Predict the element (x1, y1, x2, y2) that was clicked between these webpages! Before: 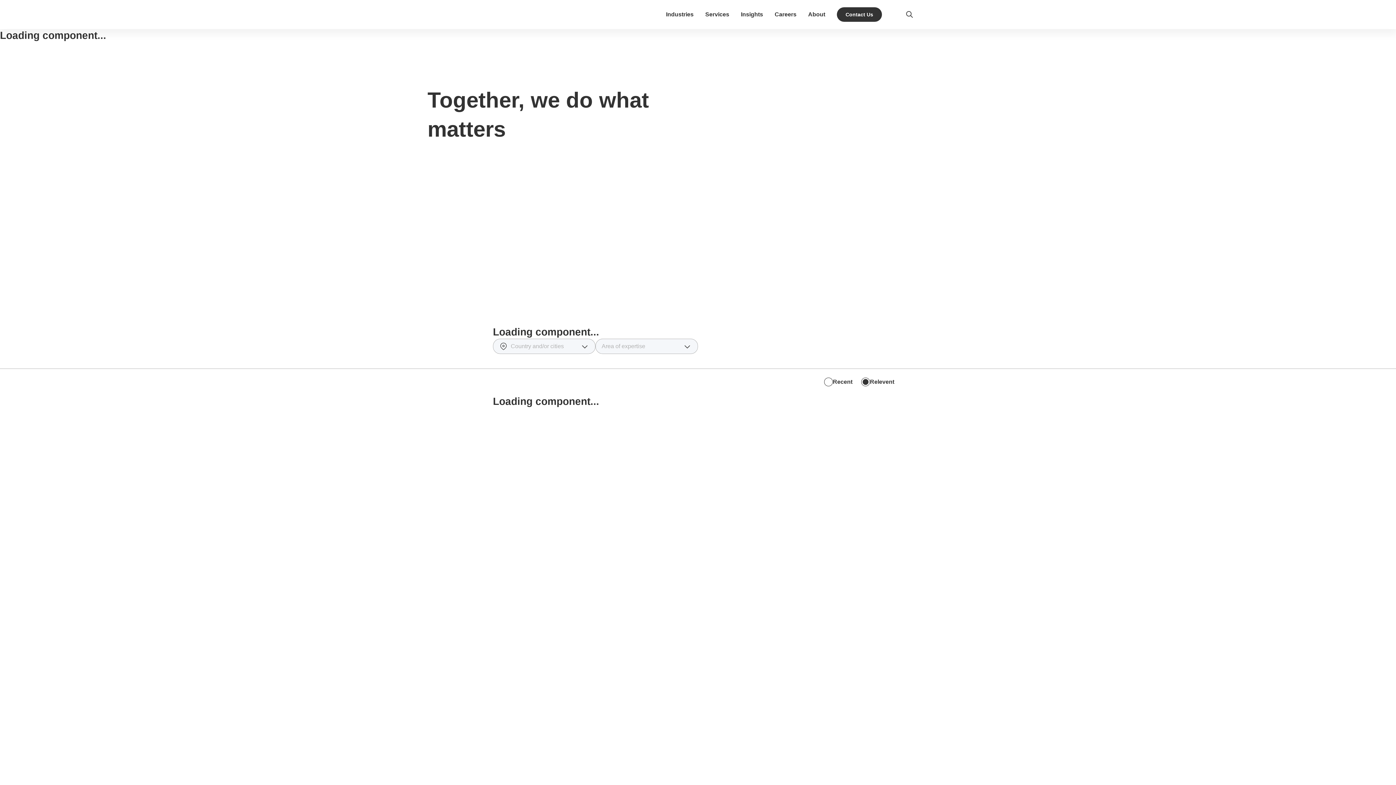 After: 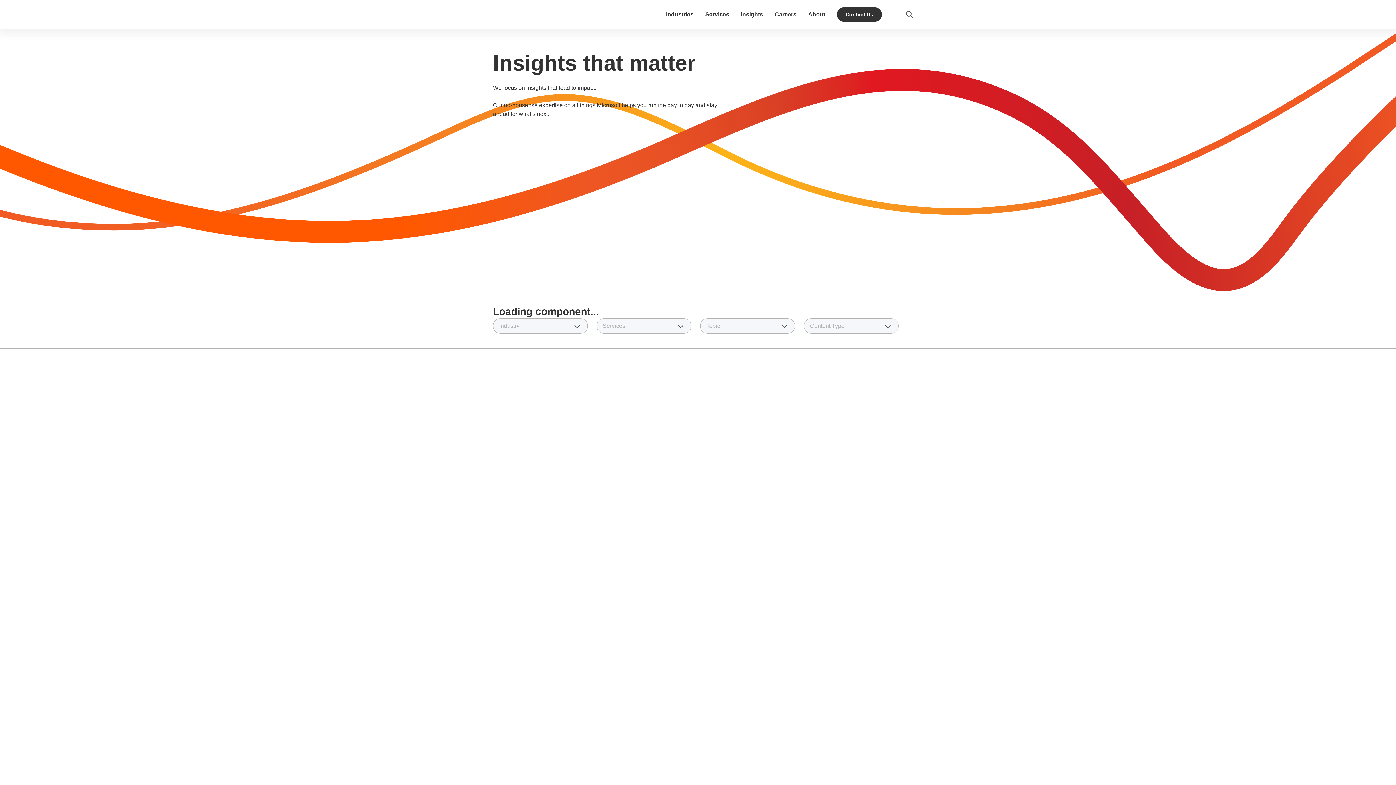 Action: label: Insights bbox: (741, 11, 763, 17)